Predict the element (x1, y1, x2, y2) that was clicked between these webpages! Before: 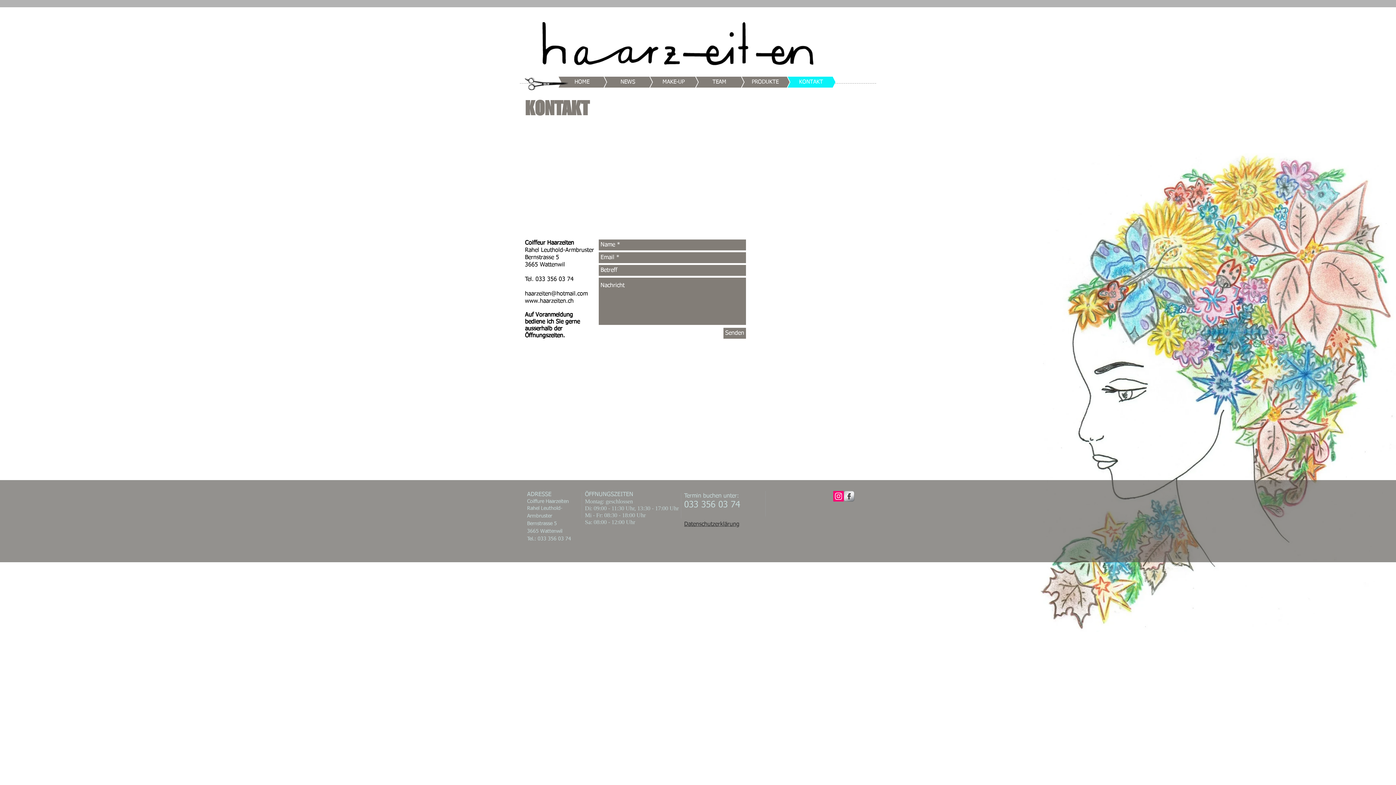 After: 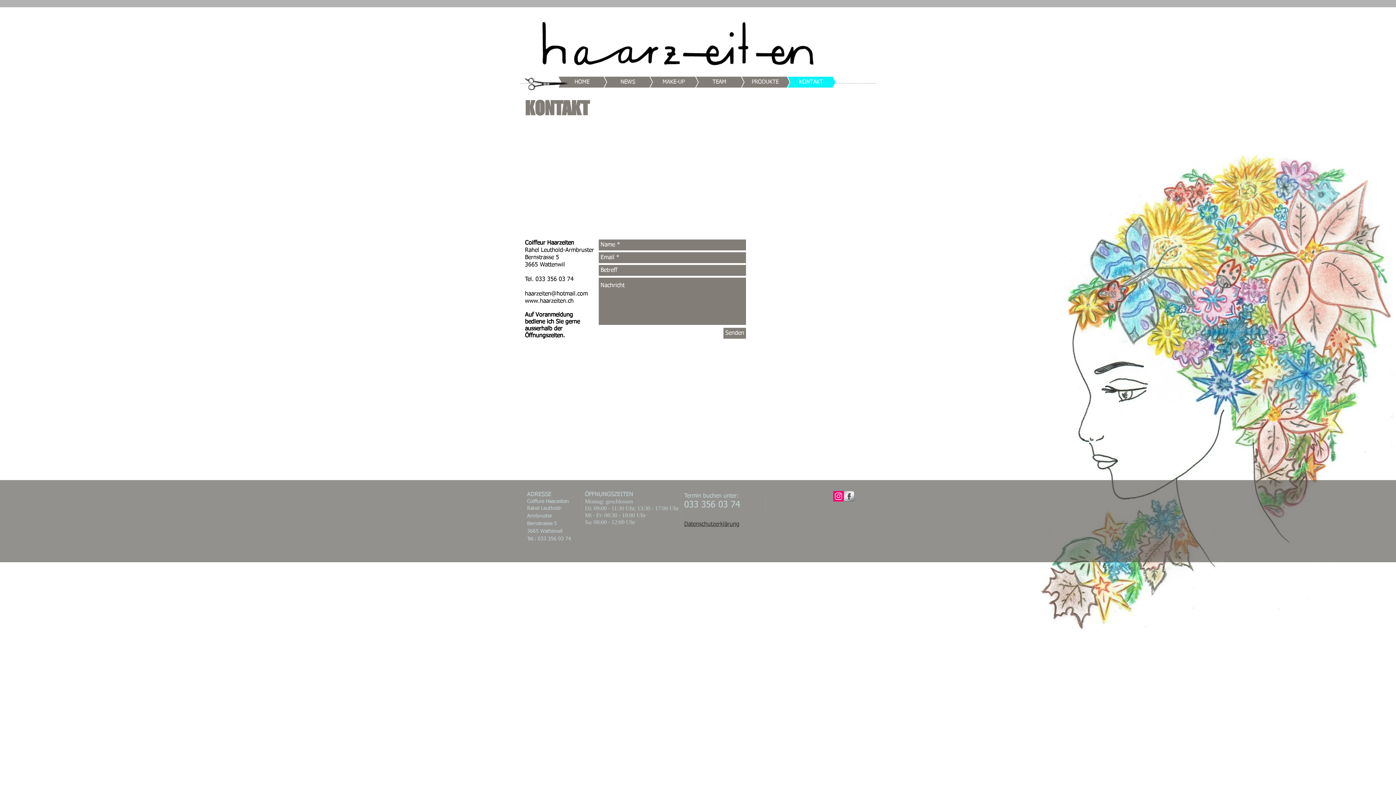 Action: bbox: (844, 491, 854, 501) label: Facebook Metallic